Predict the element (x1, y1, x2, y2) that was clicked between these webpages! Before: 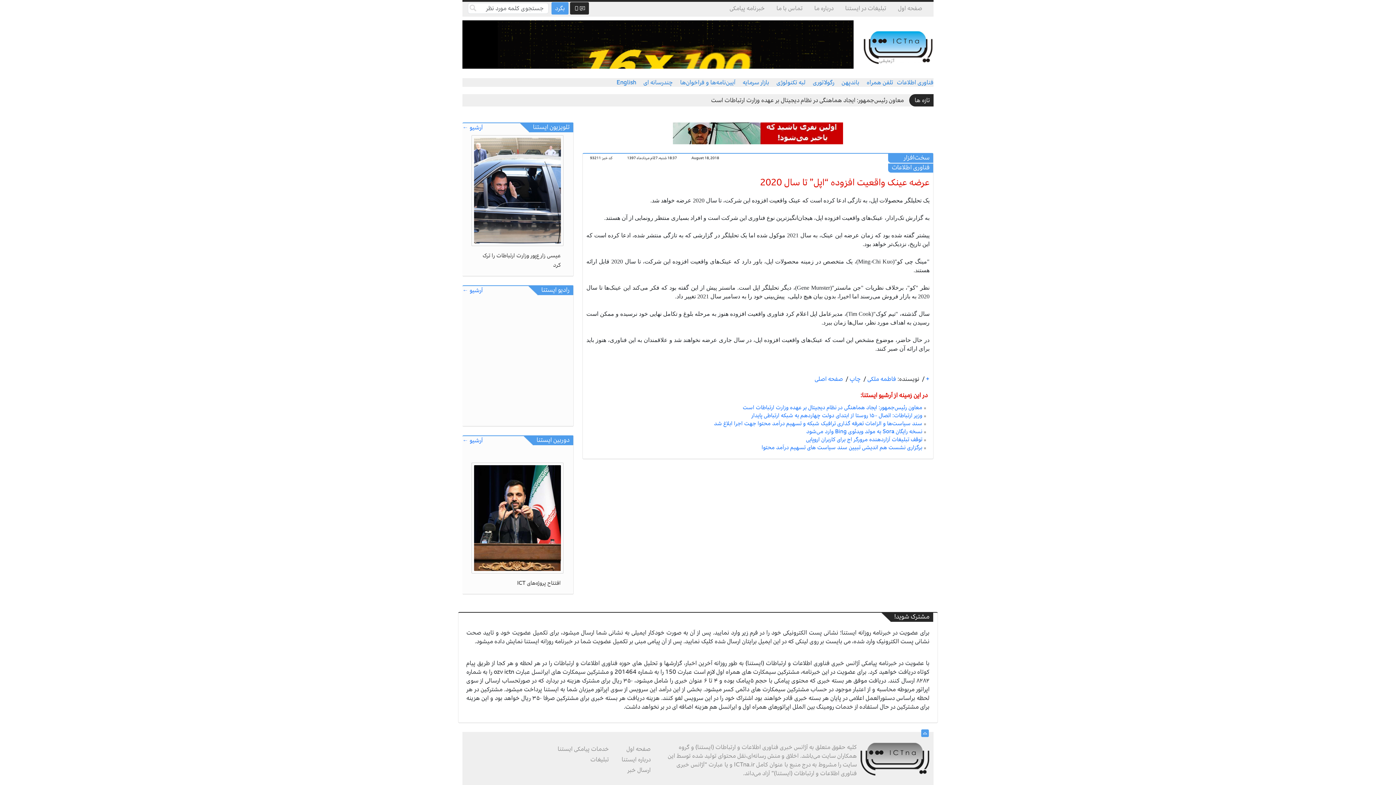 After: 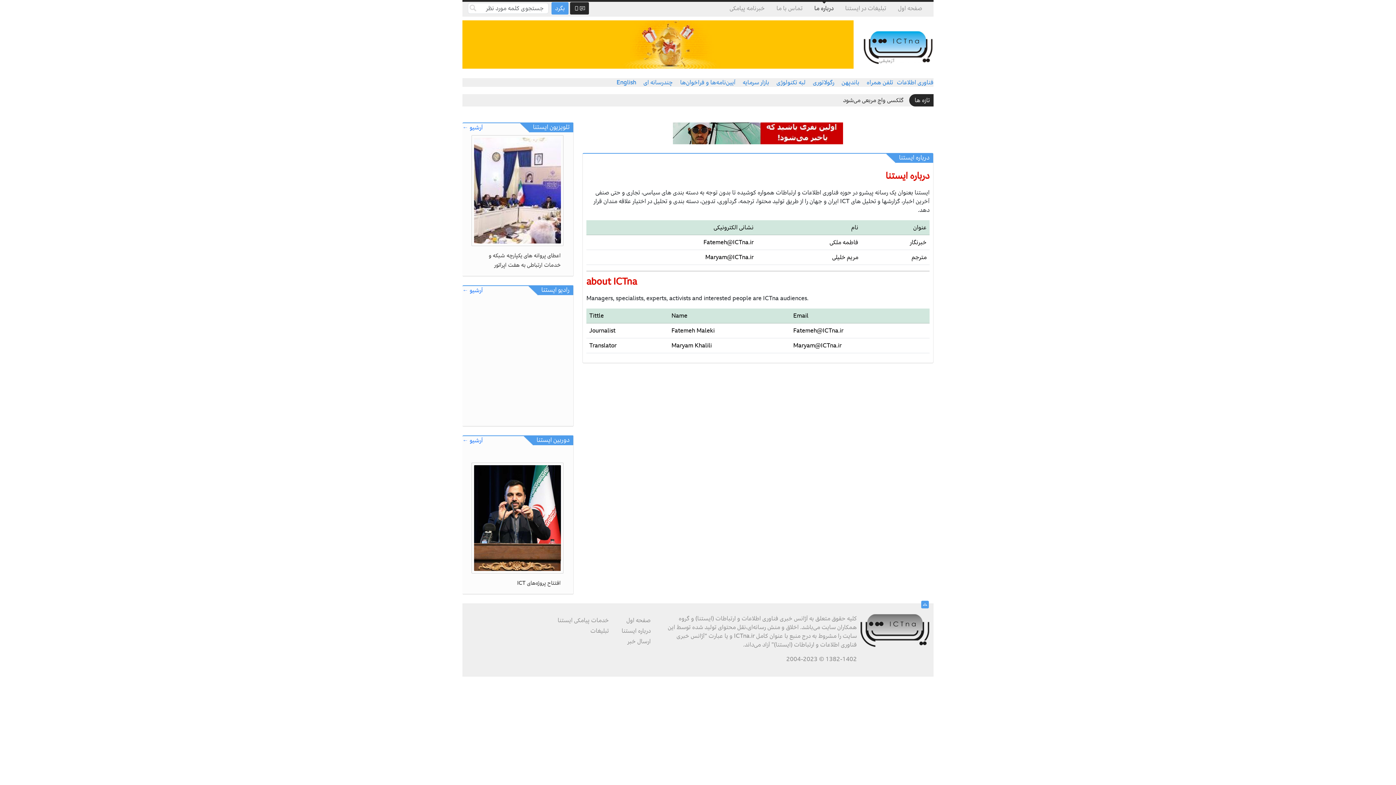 Action: label: درباره ایستنا bbox: (618, 753, 654, 766)